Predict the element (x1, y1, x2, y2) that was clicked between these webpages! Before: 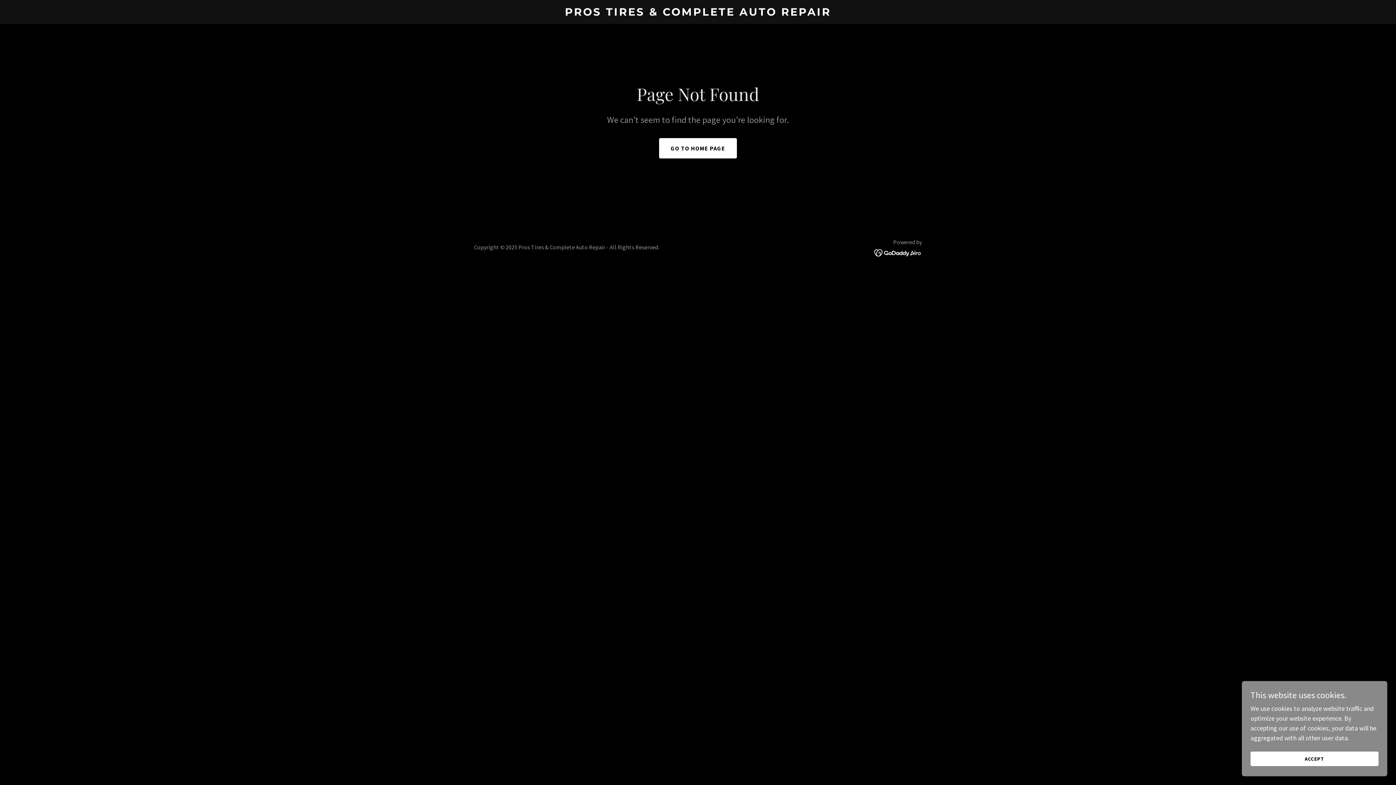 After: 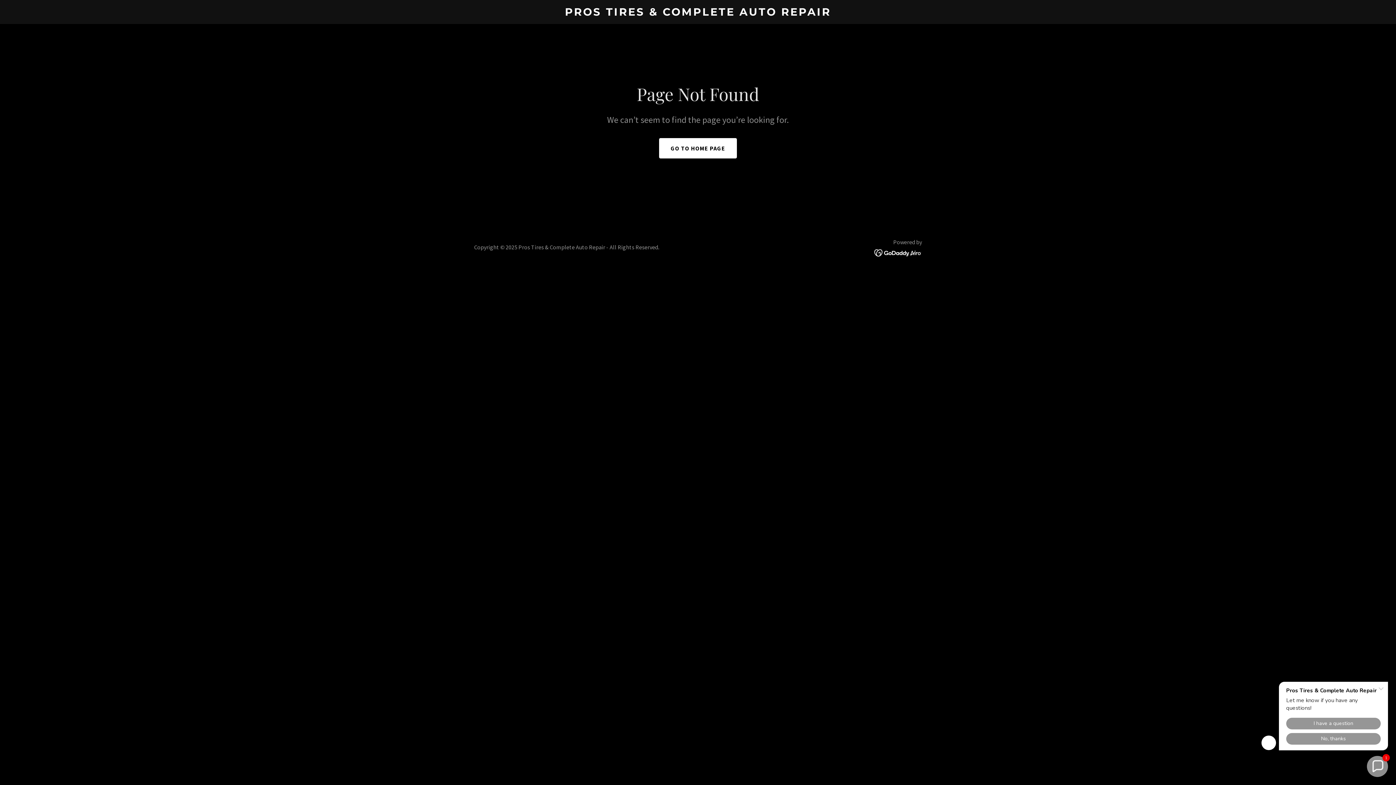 Action: label: ACCEPT bbox: (1250, 752, 1378, 766)